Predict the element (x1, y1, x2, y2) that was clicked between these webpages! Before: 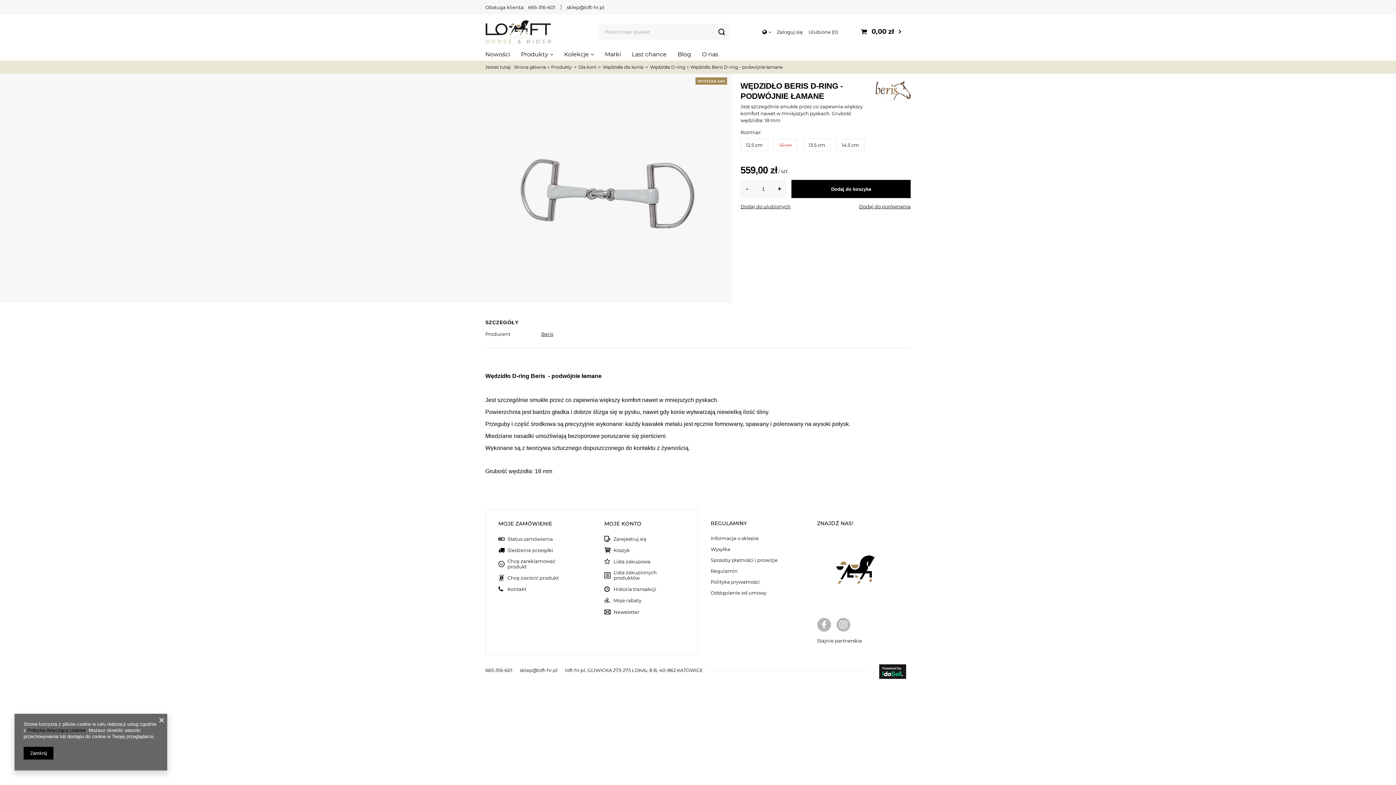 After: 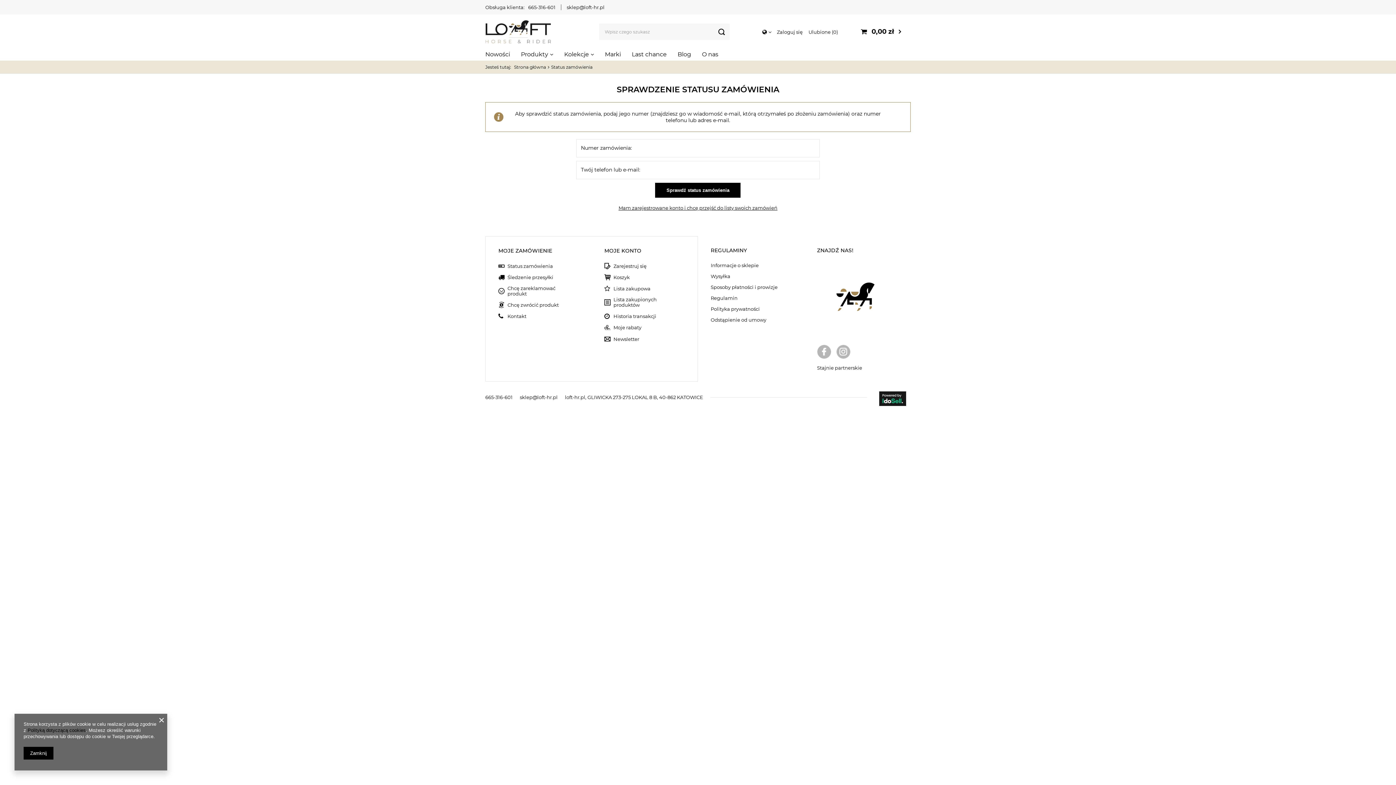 Action: label: Status zamówienia bbox: (507, 536, 573, 542)